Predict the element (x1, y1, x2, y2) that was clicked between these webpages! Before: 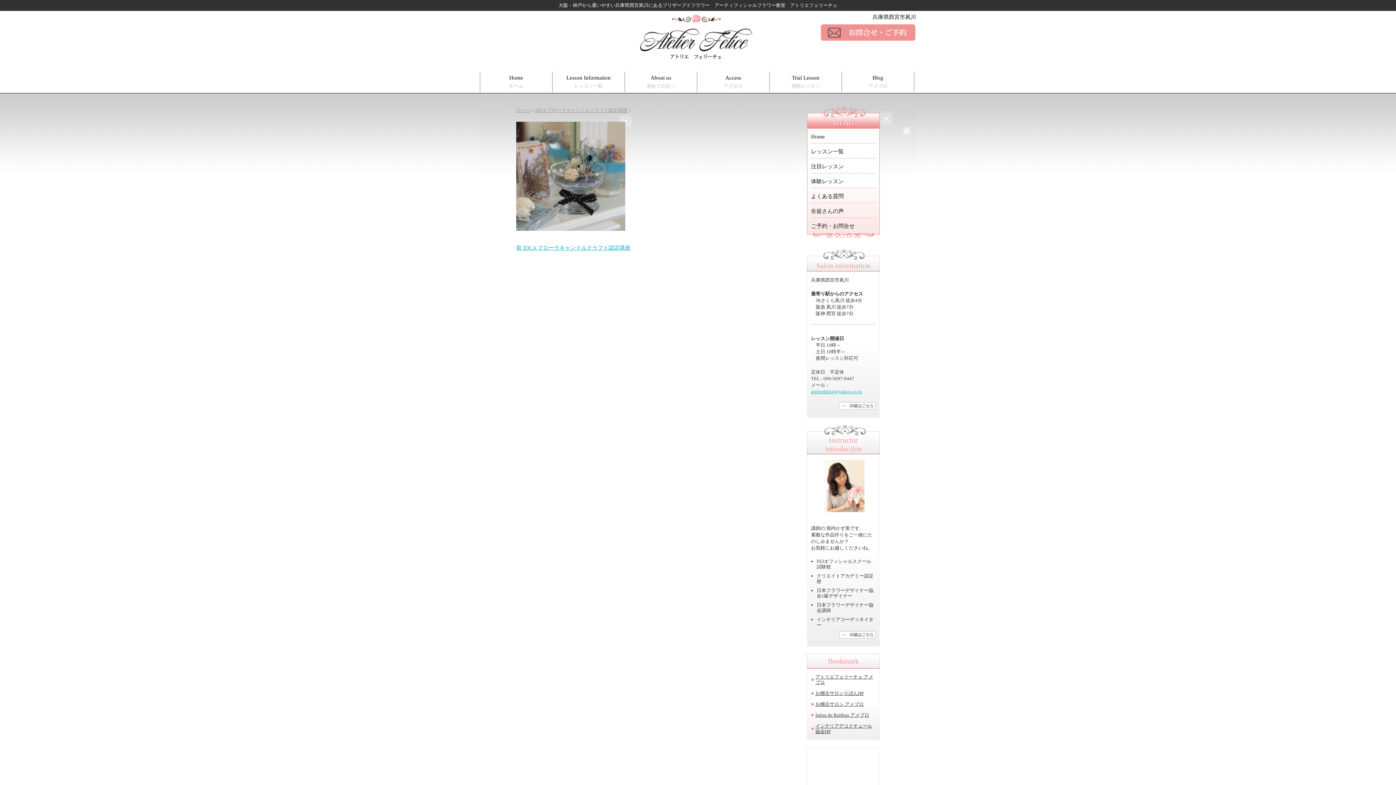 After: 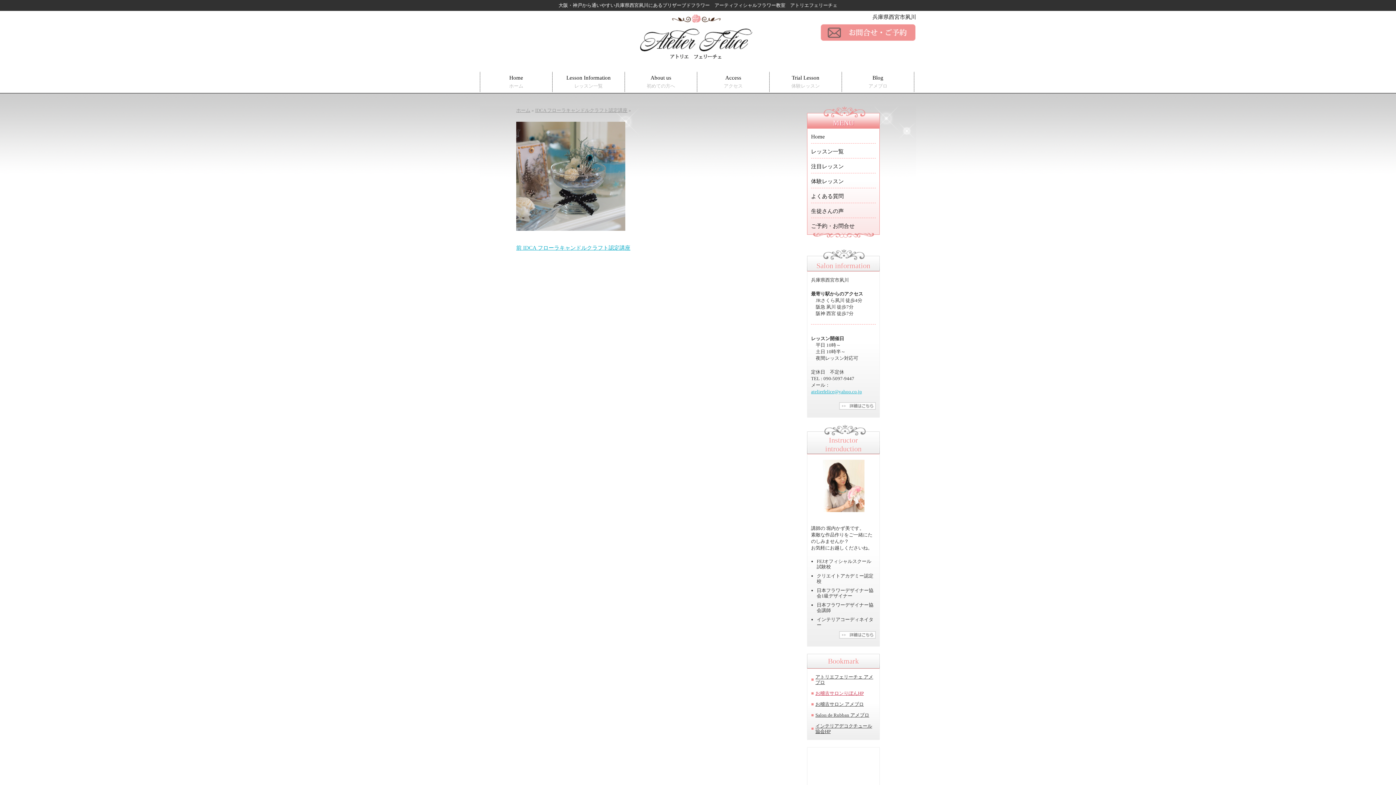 Action: bbox: (815, 690, 864, 696) label: お稽古サロンりぼんHP